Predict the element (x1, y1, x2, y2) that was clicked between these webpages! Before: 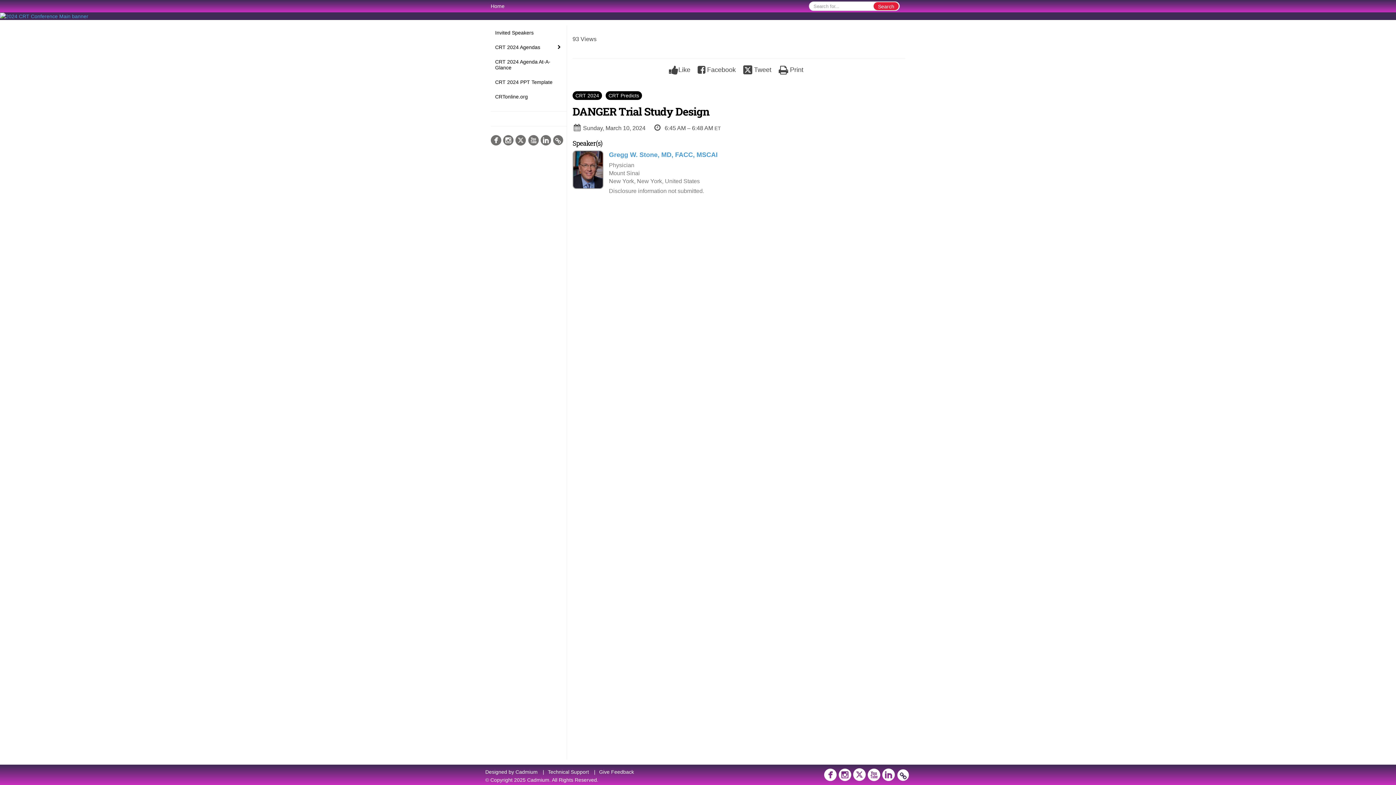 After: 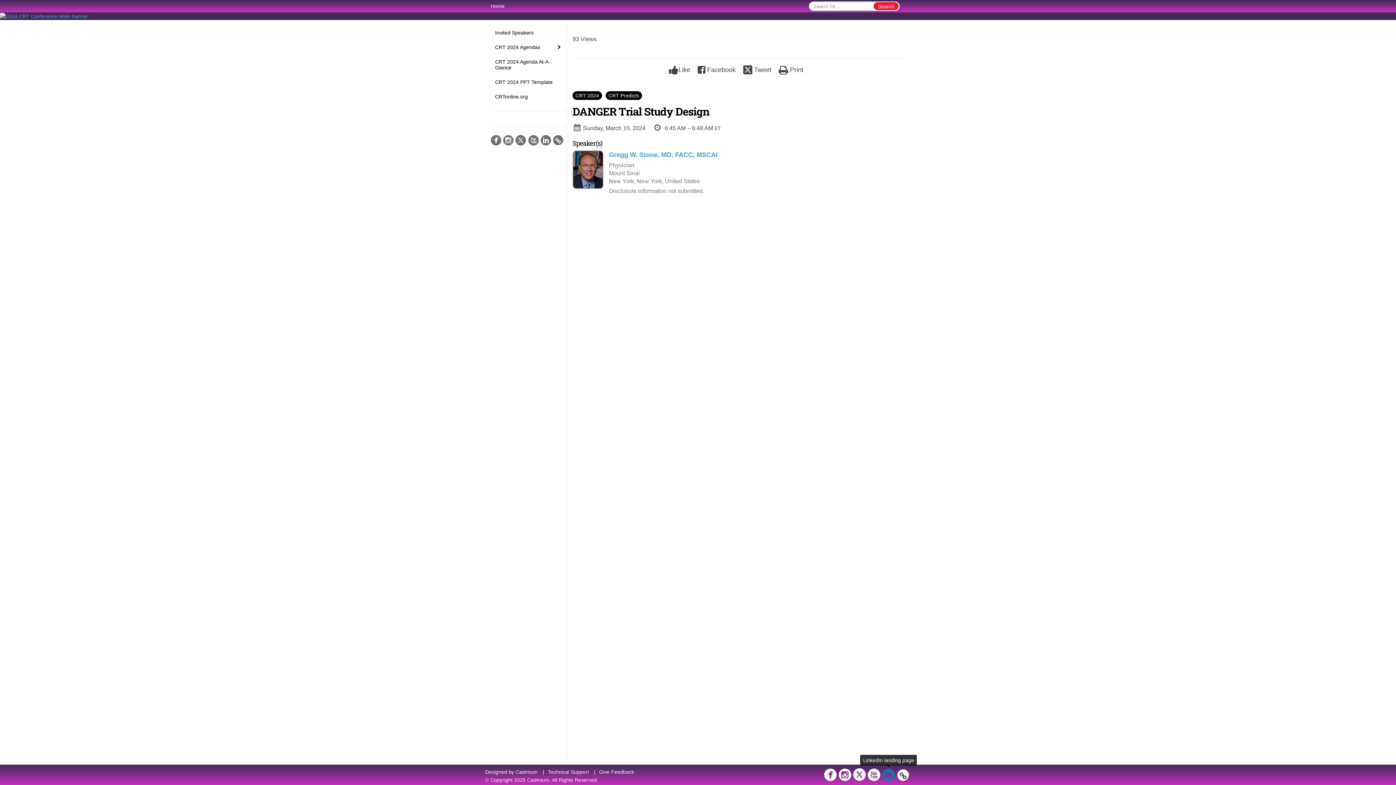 Action: bbox: (882, 767, 895, 784)